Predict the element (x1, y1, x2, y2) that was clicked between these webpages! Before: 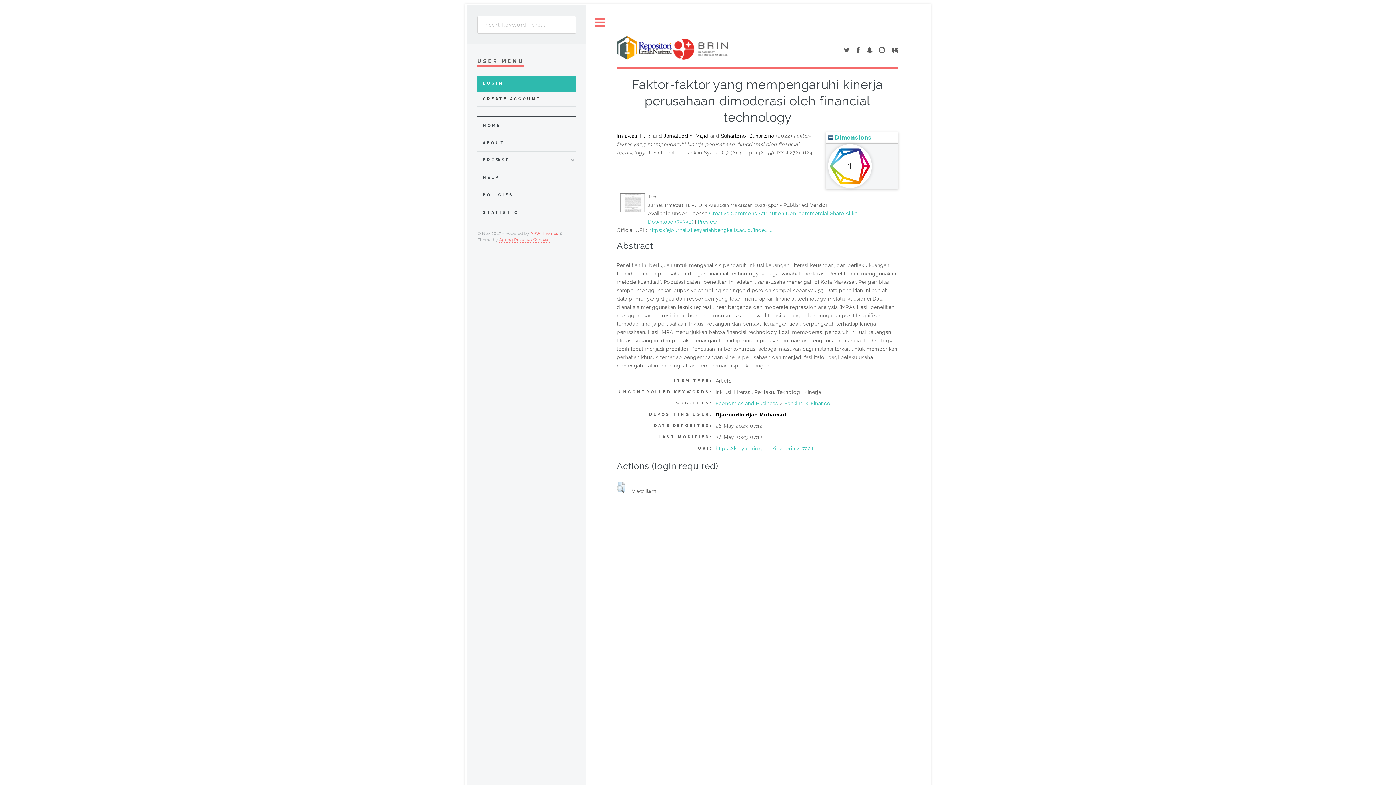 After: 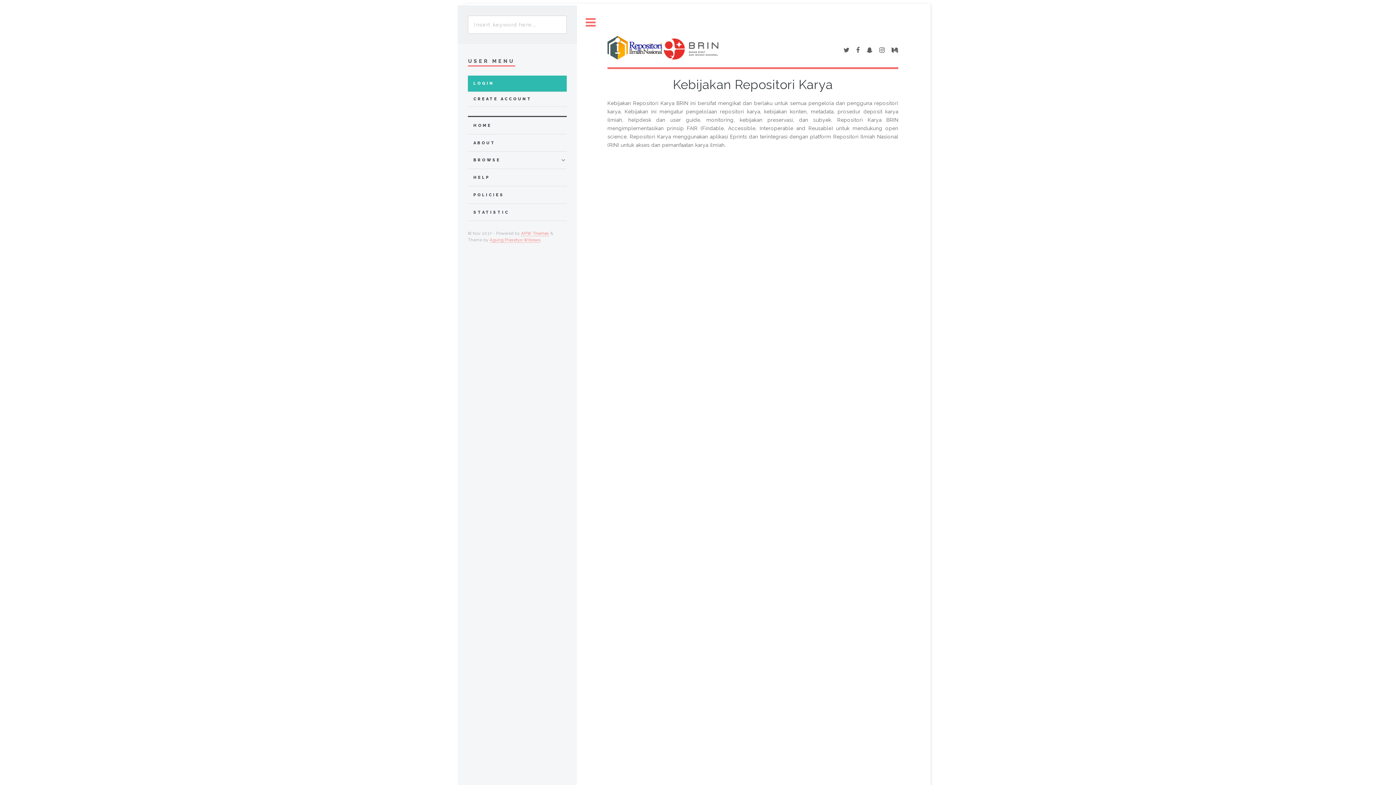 Action: label: POLICIES bbox: (482, 190, 576, 199)